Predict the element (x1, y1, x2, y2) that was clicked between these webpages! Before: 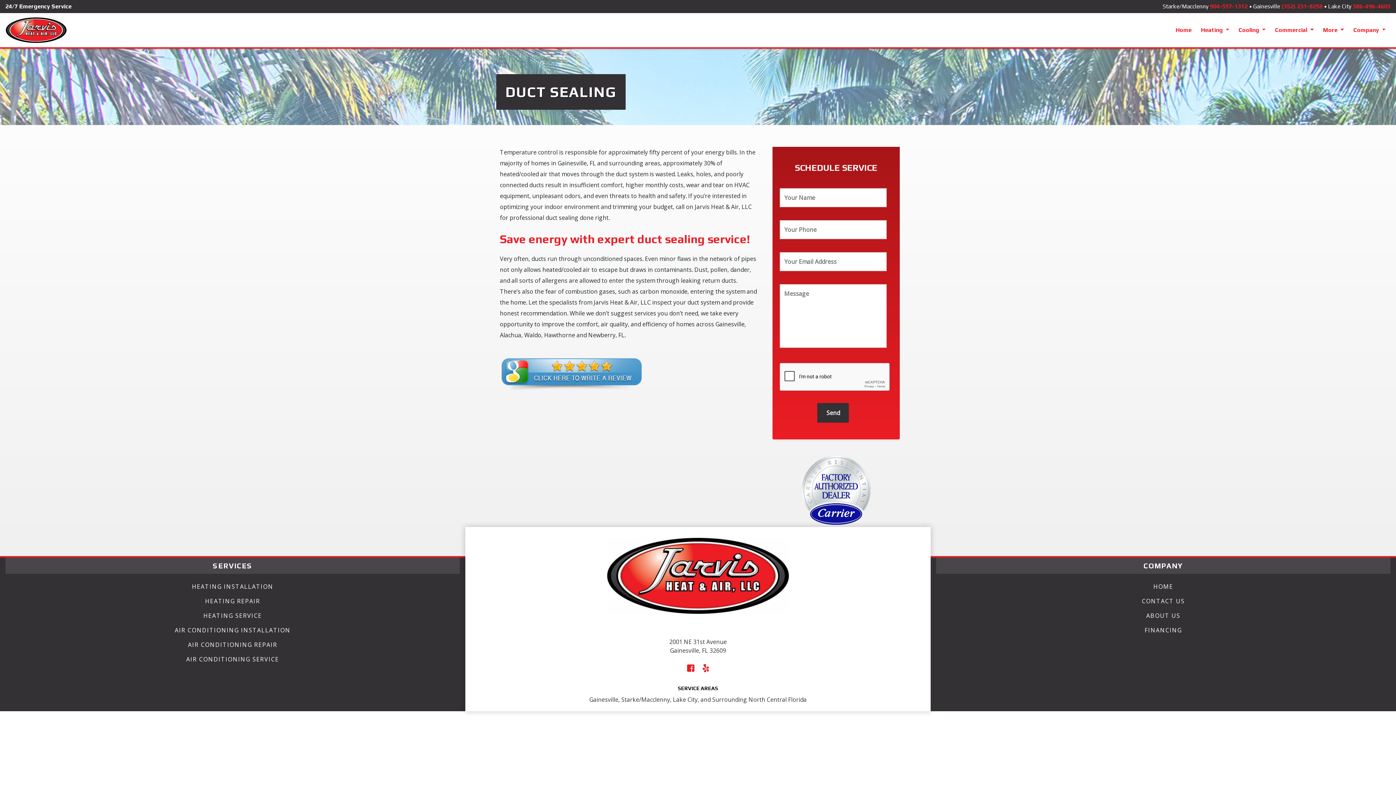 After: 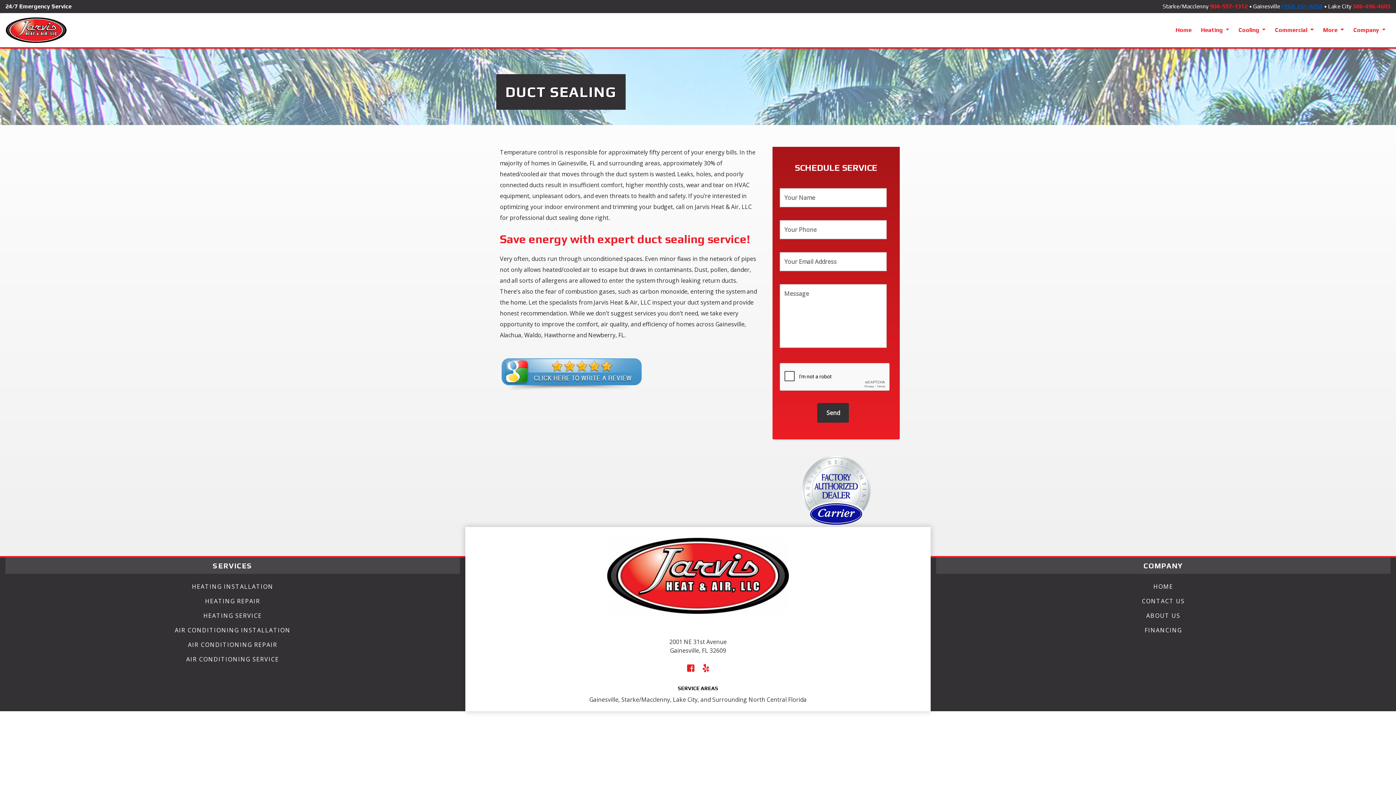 Action: label: (352) 231-8258 bbox: (1281, 2, 1322, 9)